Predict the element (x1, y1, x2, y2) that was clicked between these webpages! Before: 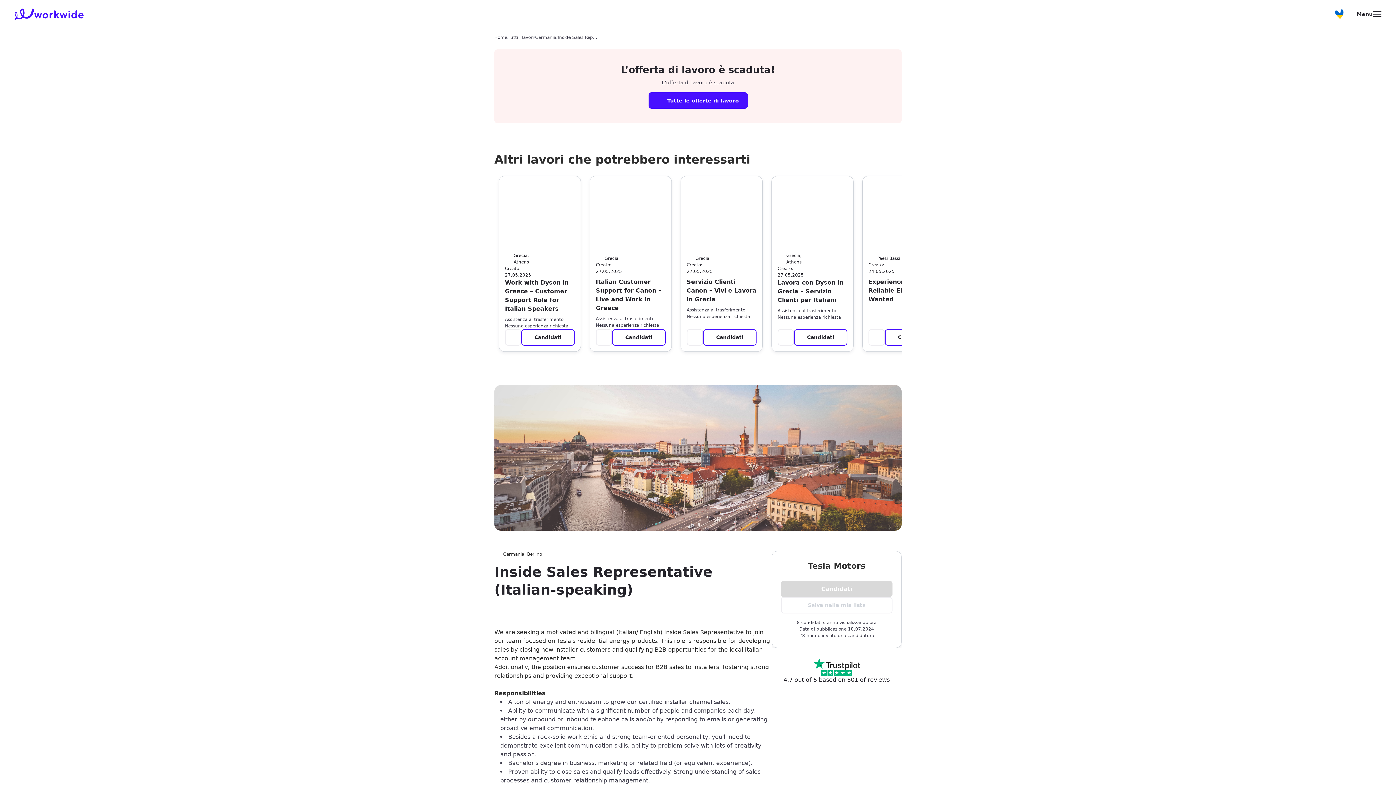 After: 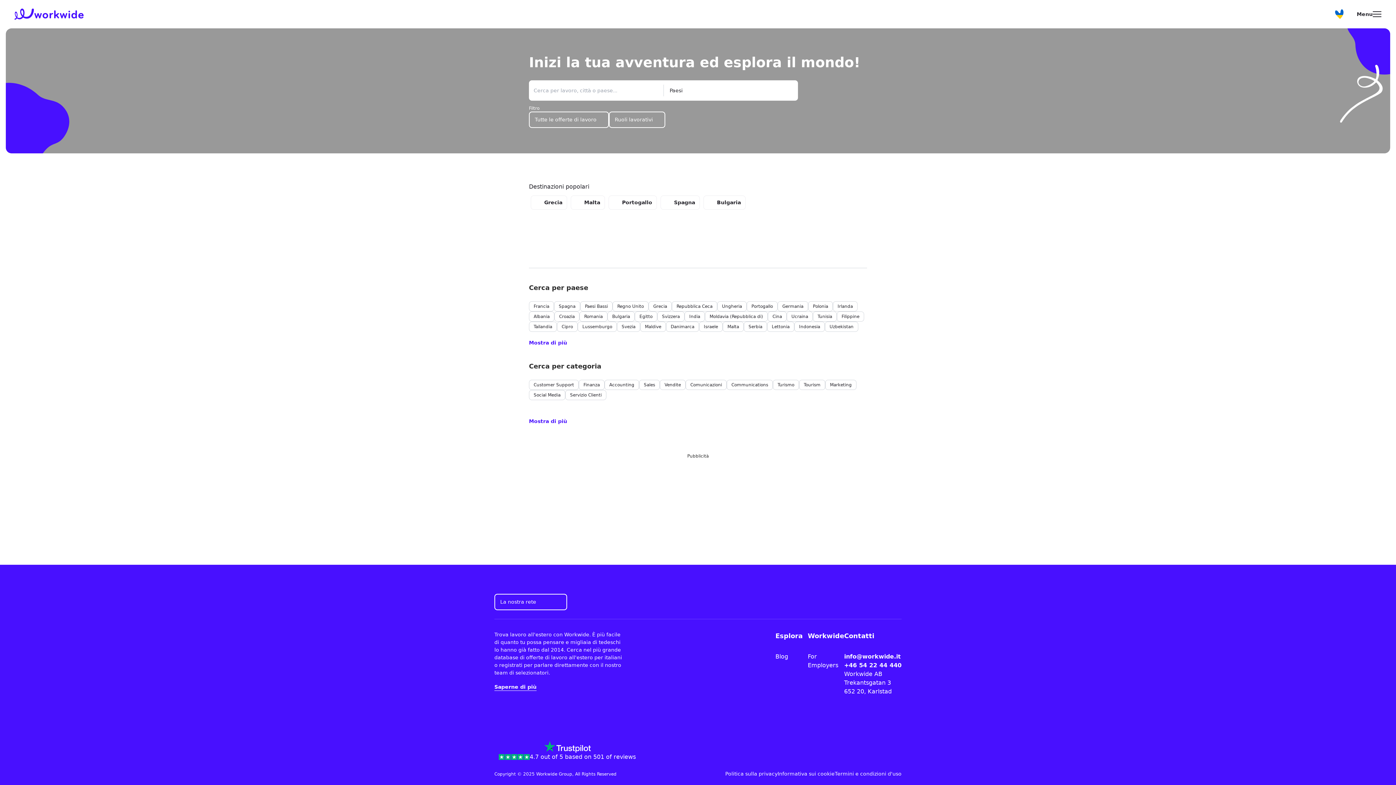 Action: bbox: (508, 34, 535, 40) label: Tutti i lavori
/